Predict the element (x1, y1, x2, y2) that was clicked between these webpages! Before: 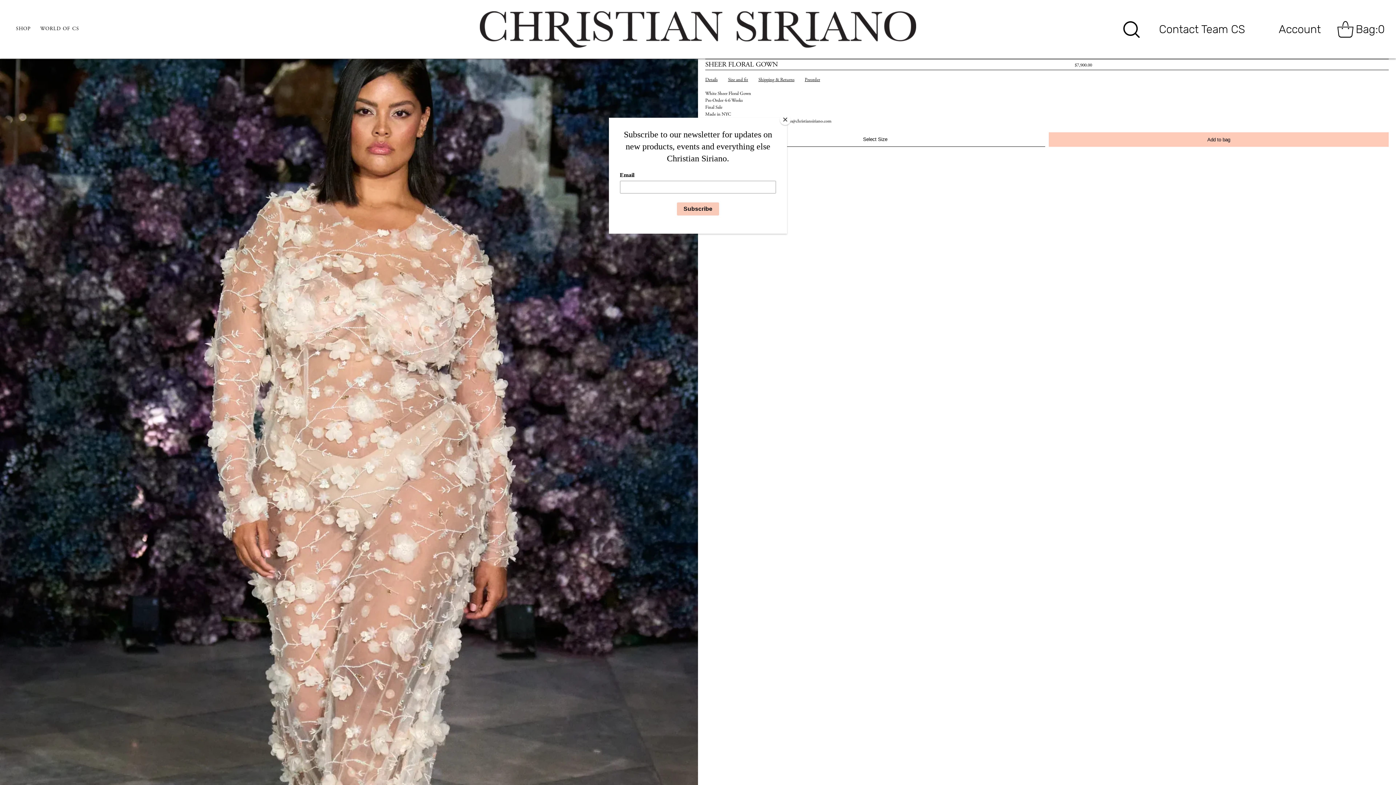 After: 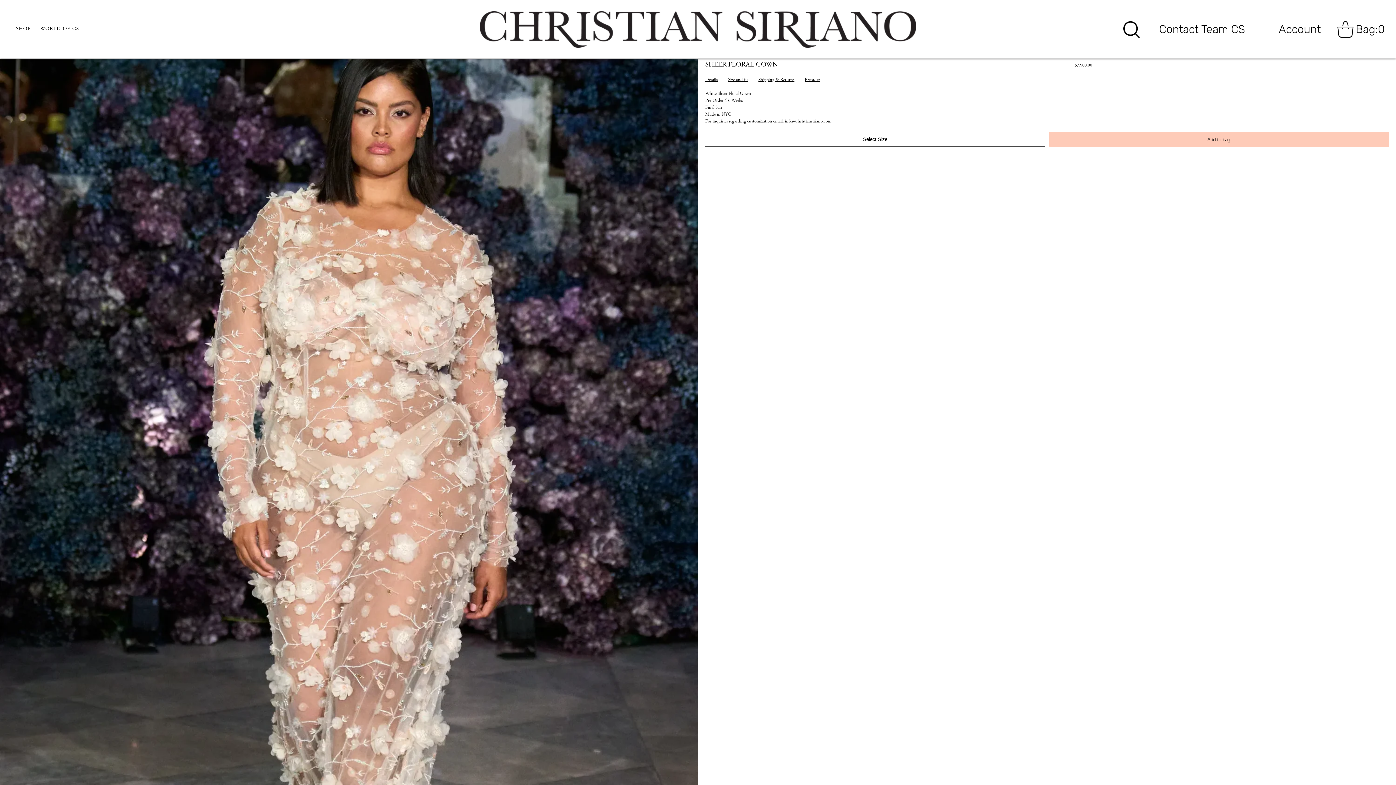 Action: label: Close bbox: (780, 114, 790, 125)